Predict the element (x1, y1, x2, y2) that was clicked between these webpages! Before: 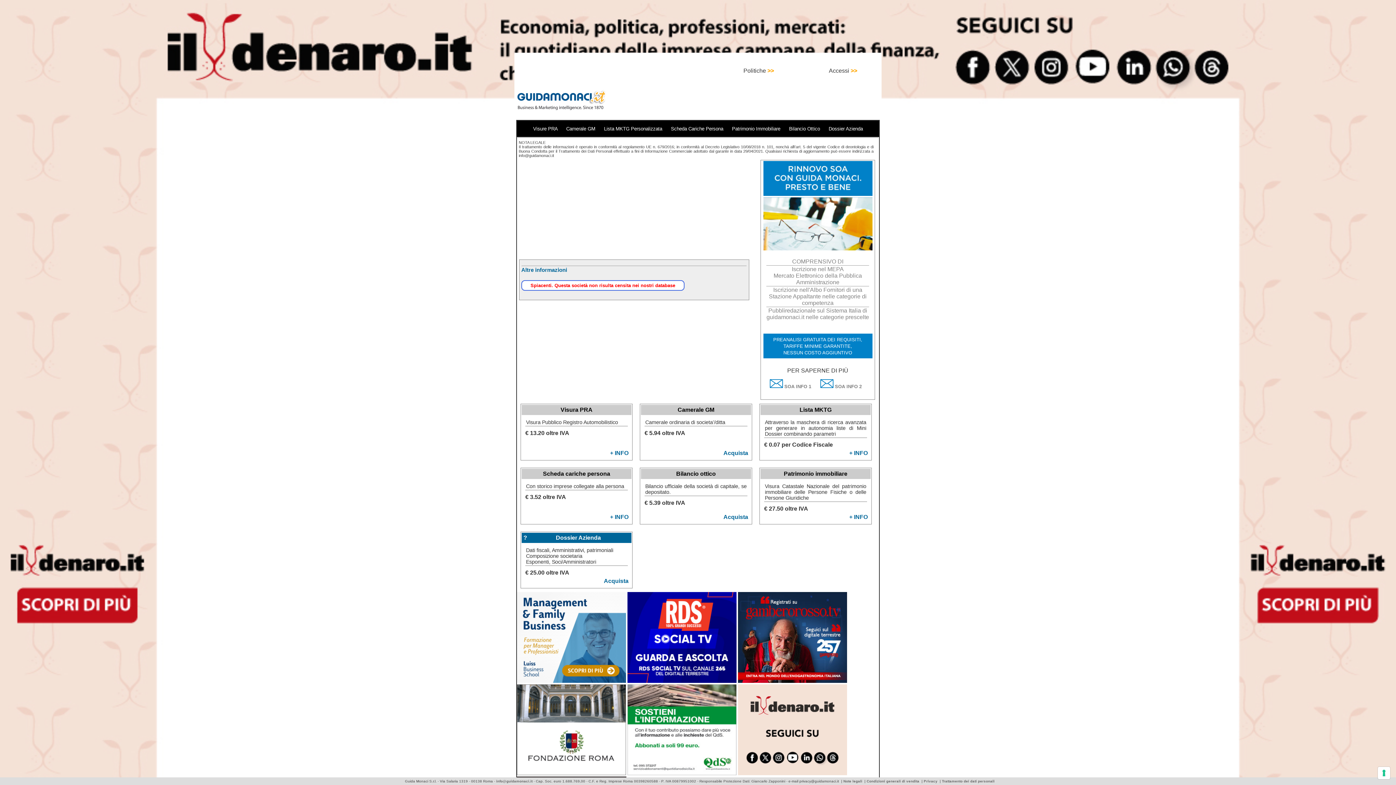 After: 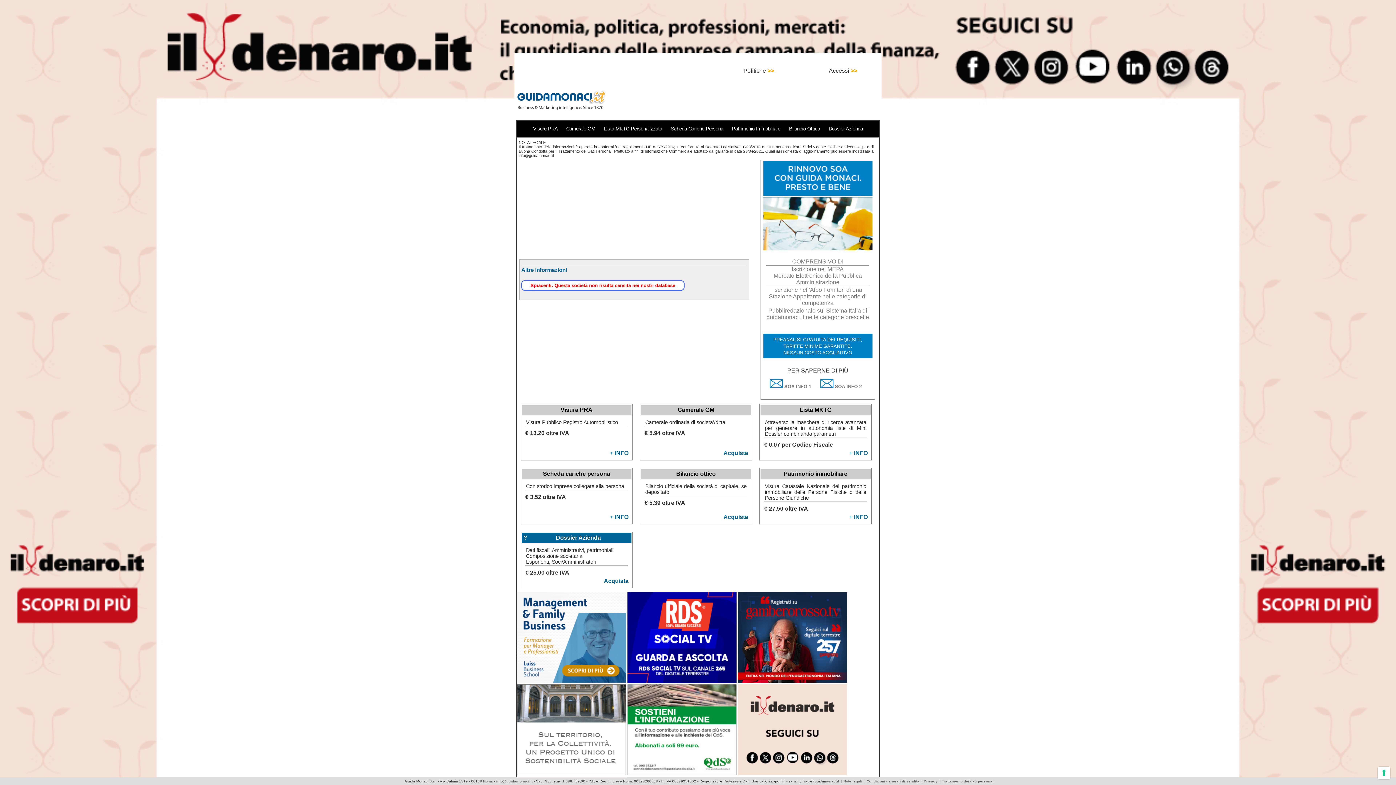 Action: label: Privacy bbox: (924, 779, 937, 783)